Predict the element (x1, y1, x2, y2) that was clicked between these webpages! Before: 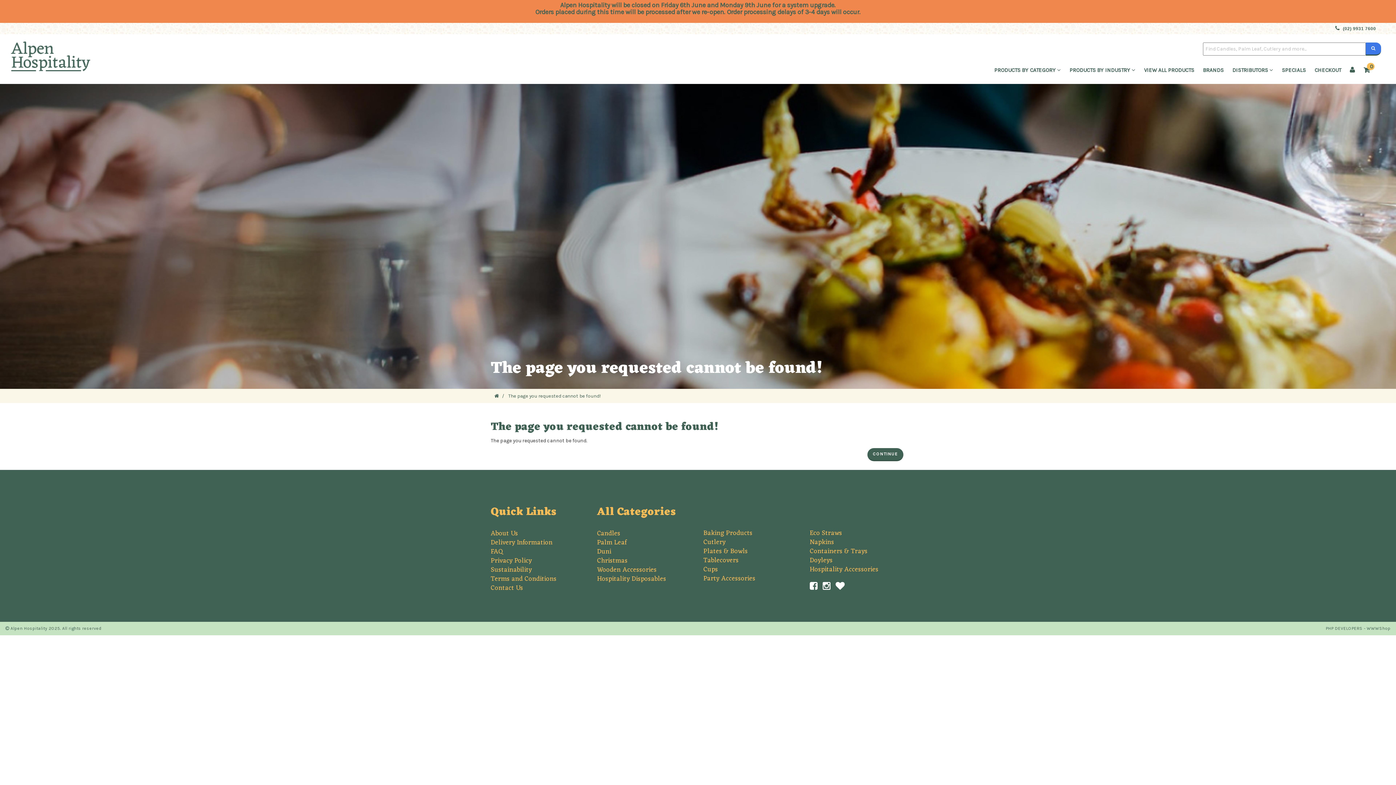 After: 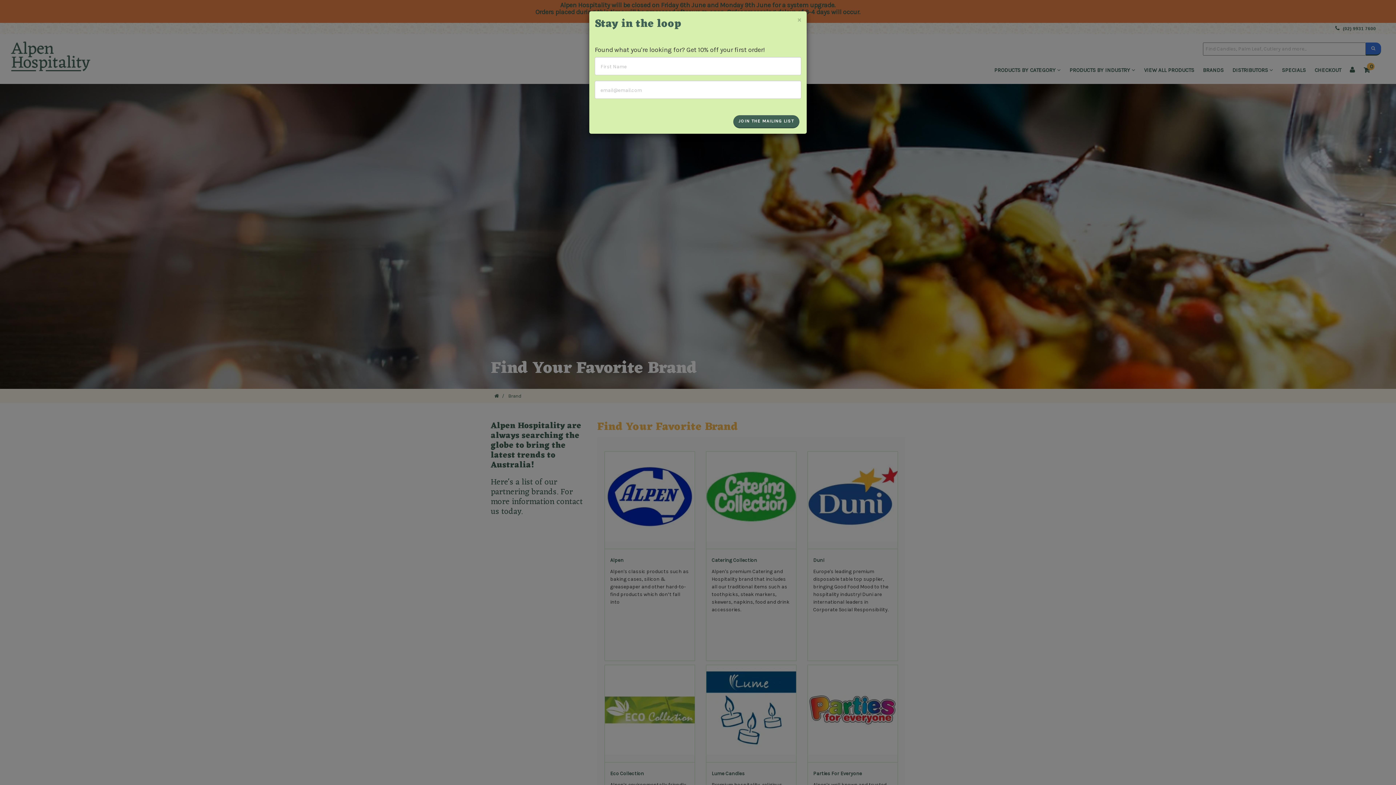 Action: label: BRANDS bbox: (1198, 62, 1228, 77)